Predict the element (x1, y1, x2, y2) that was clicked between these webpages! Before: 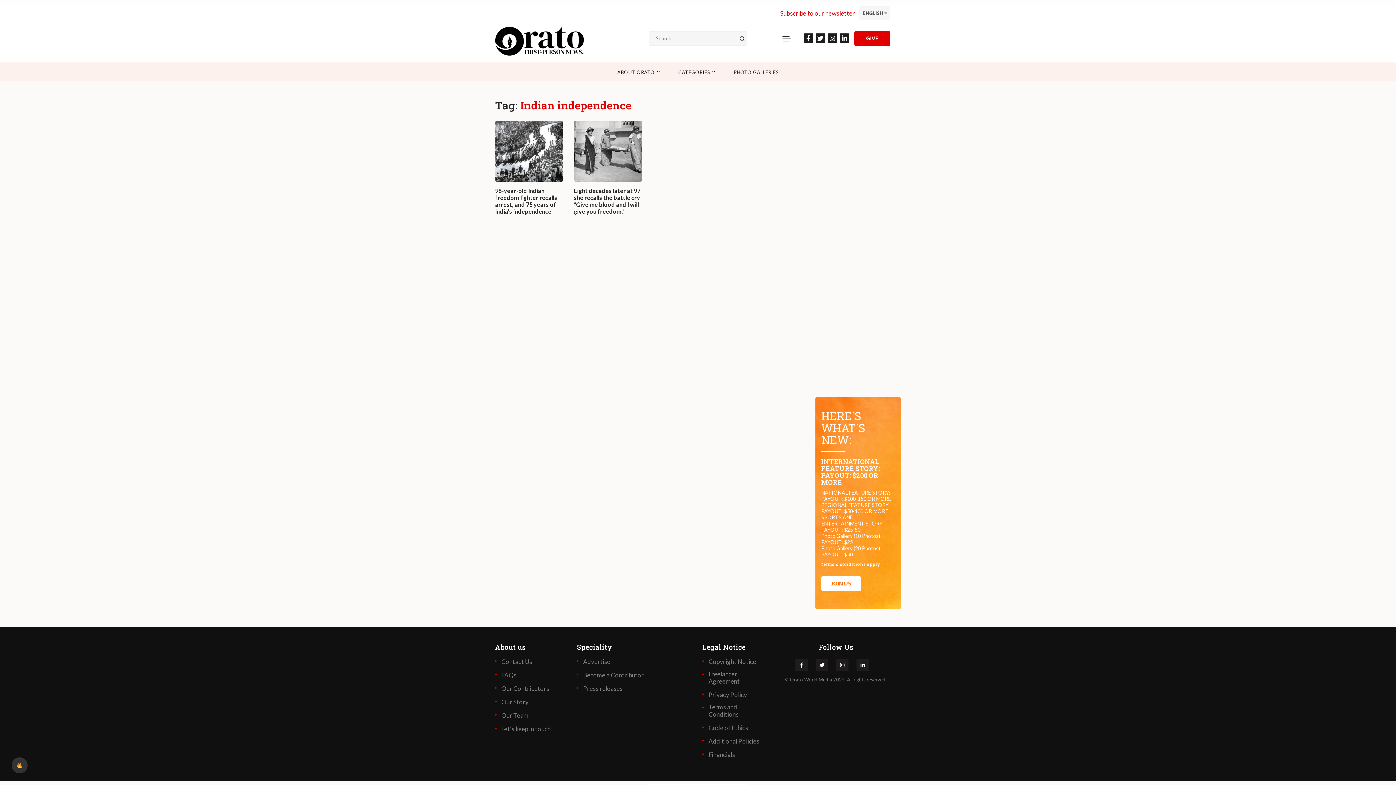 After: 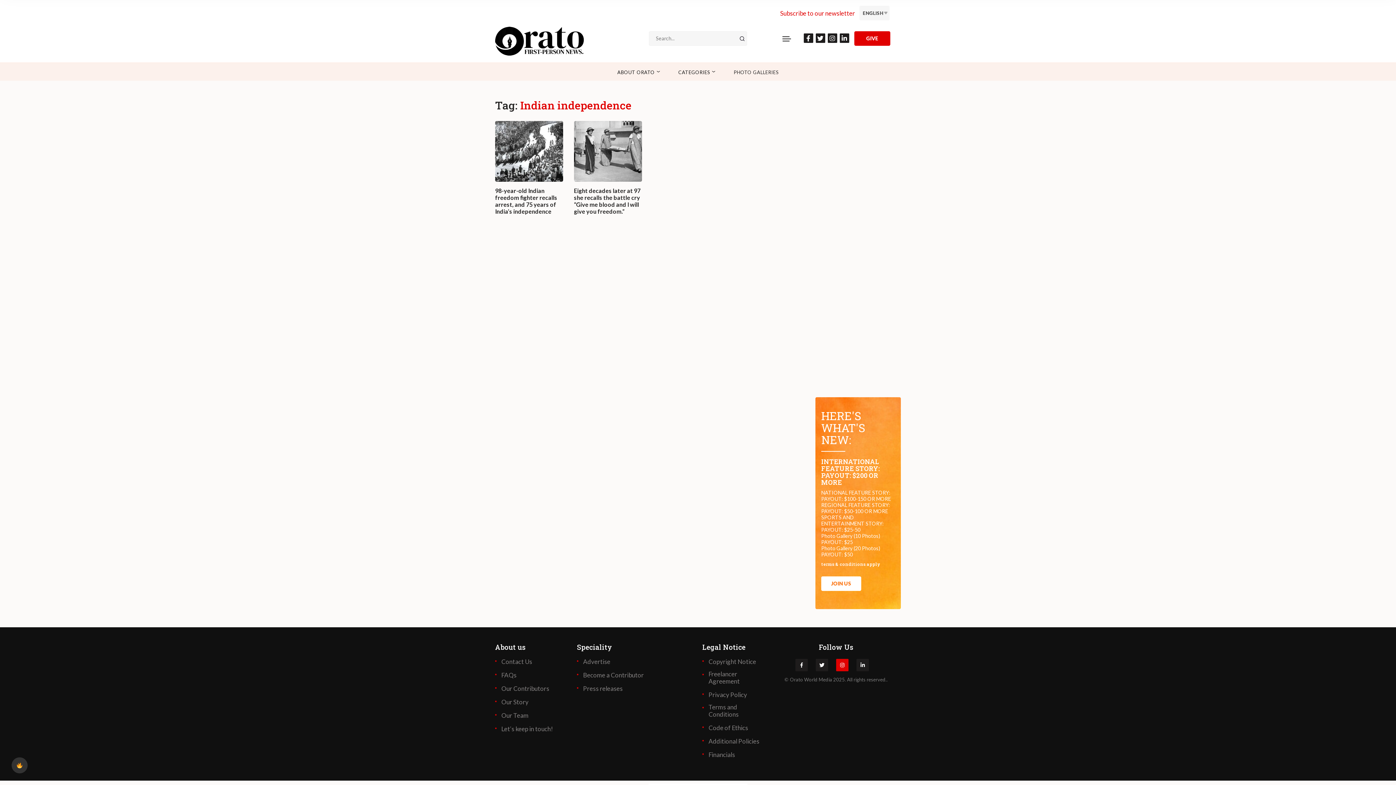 Action: bbox: (836, 659, 848, 671)